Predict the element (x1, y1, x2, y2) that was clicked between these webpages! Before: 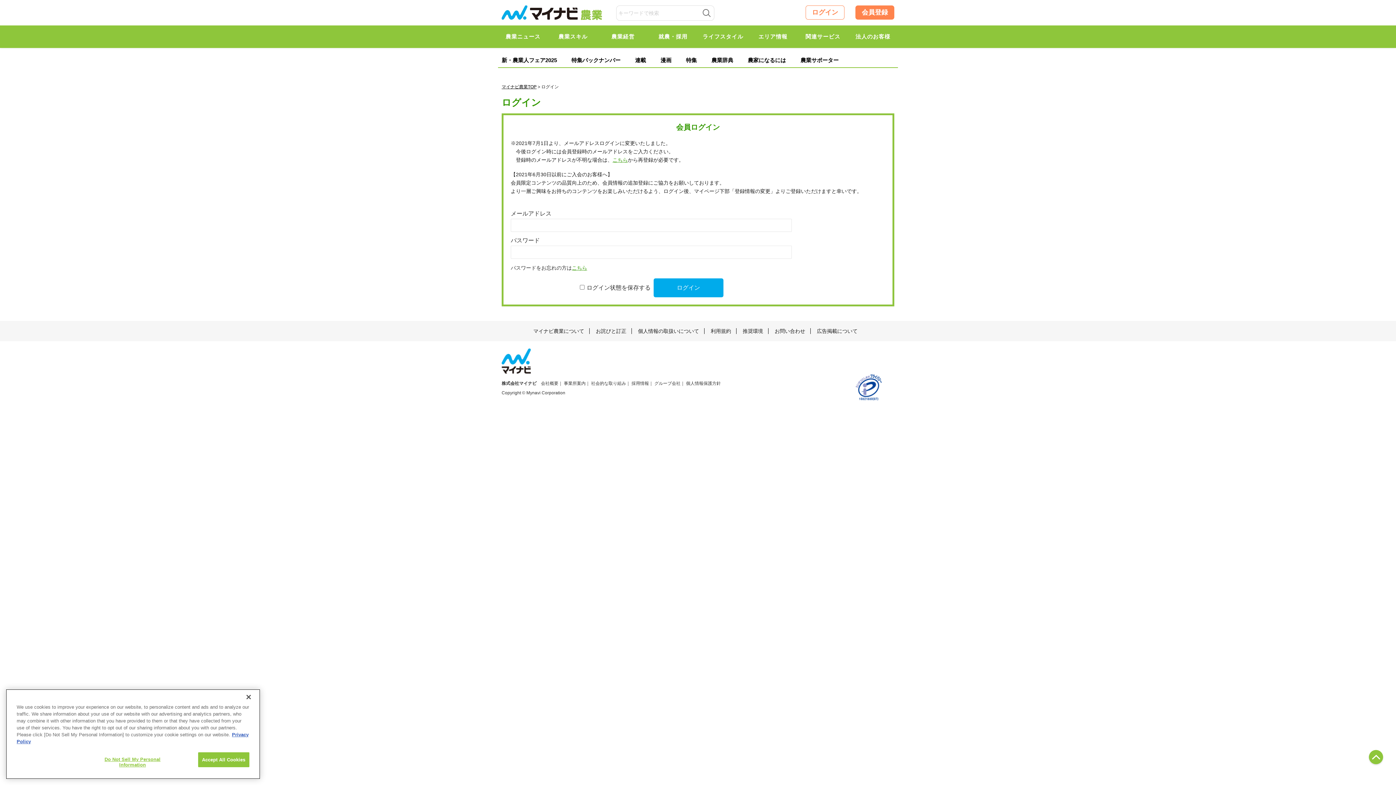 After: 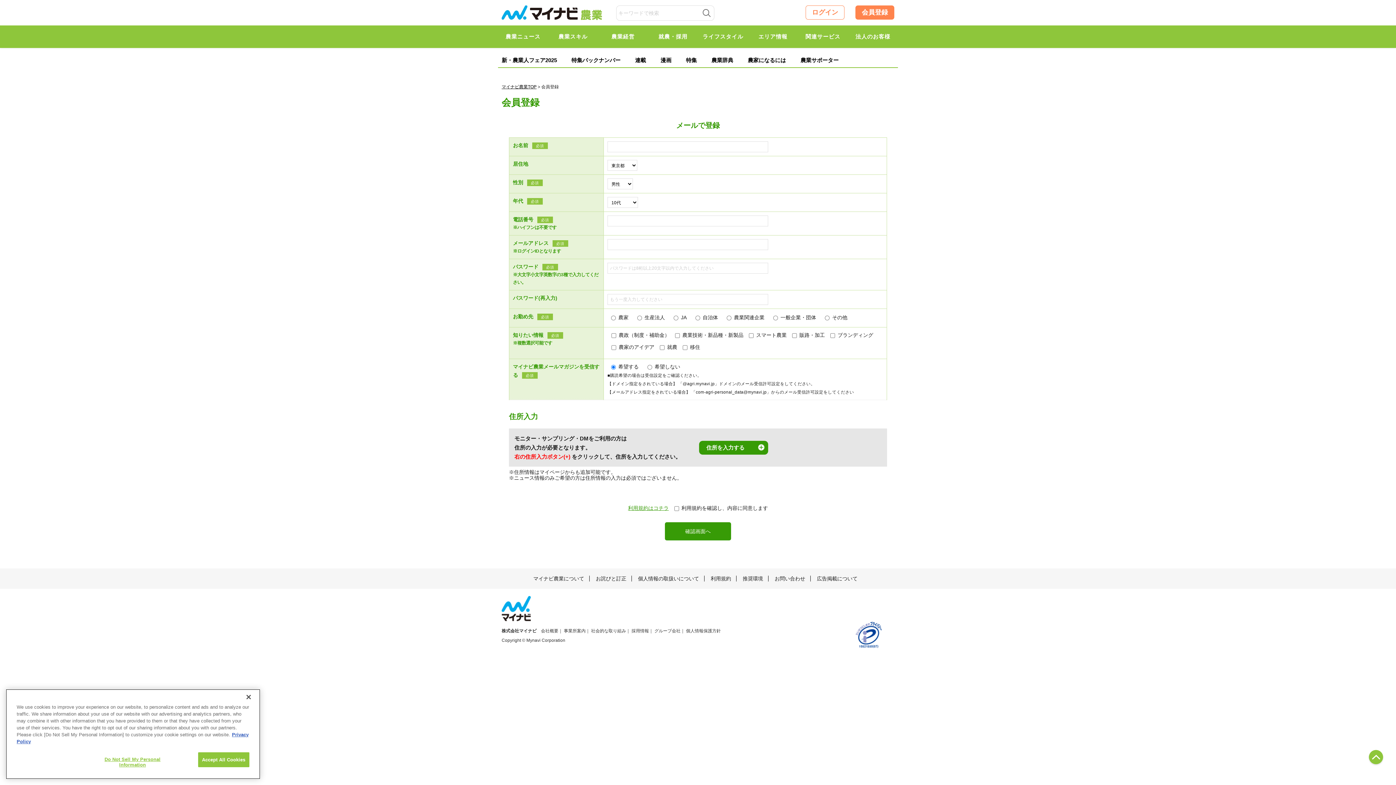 Action: label: こちら bbox: (612, 157, 628, 162)